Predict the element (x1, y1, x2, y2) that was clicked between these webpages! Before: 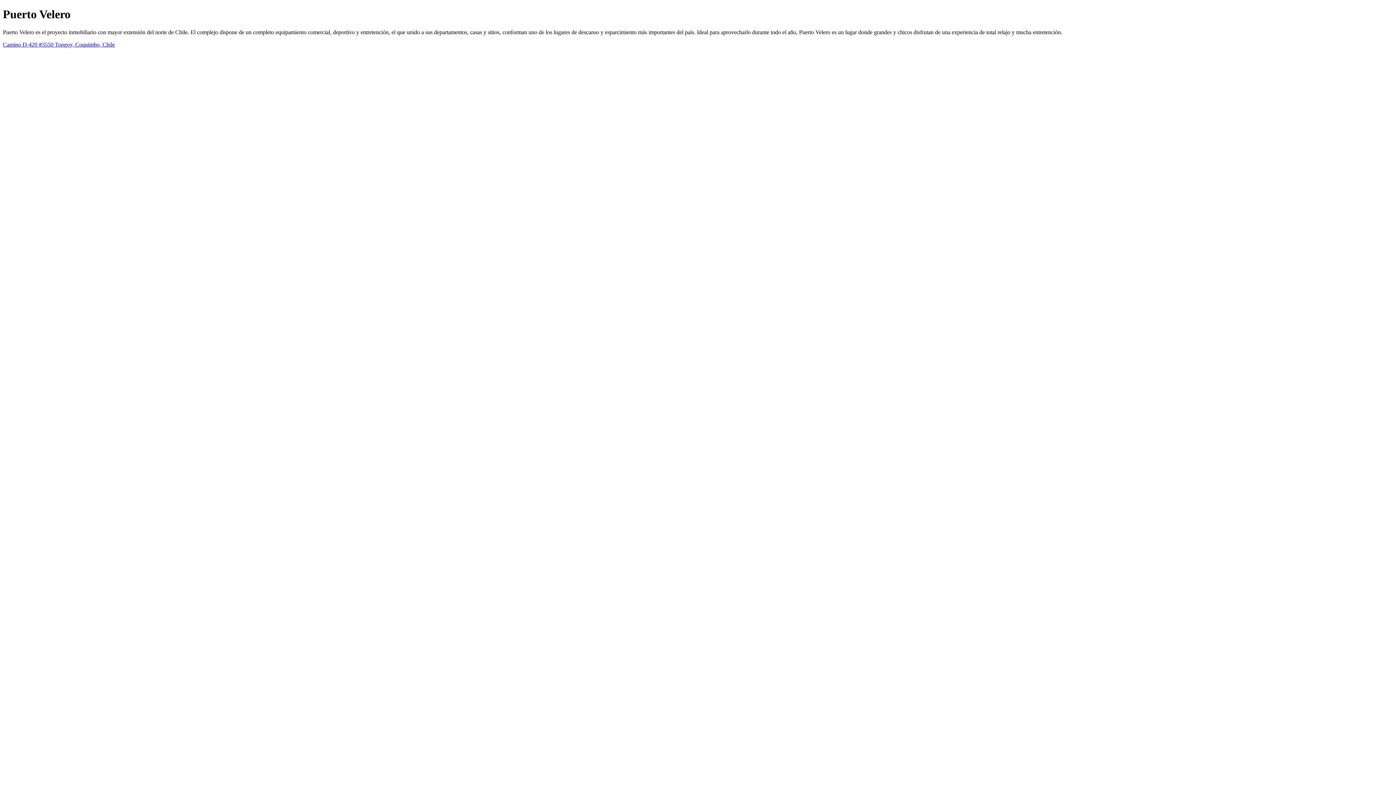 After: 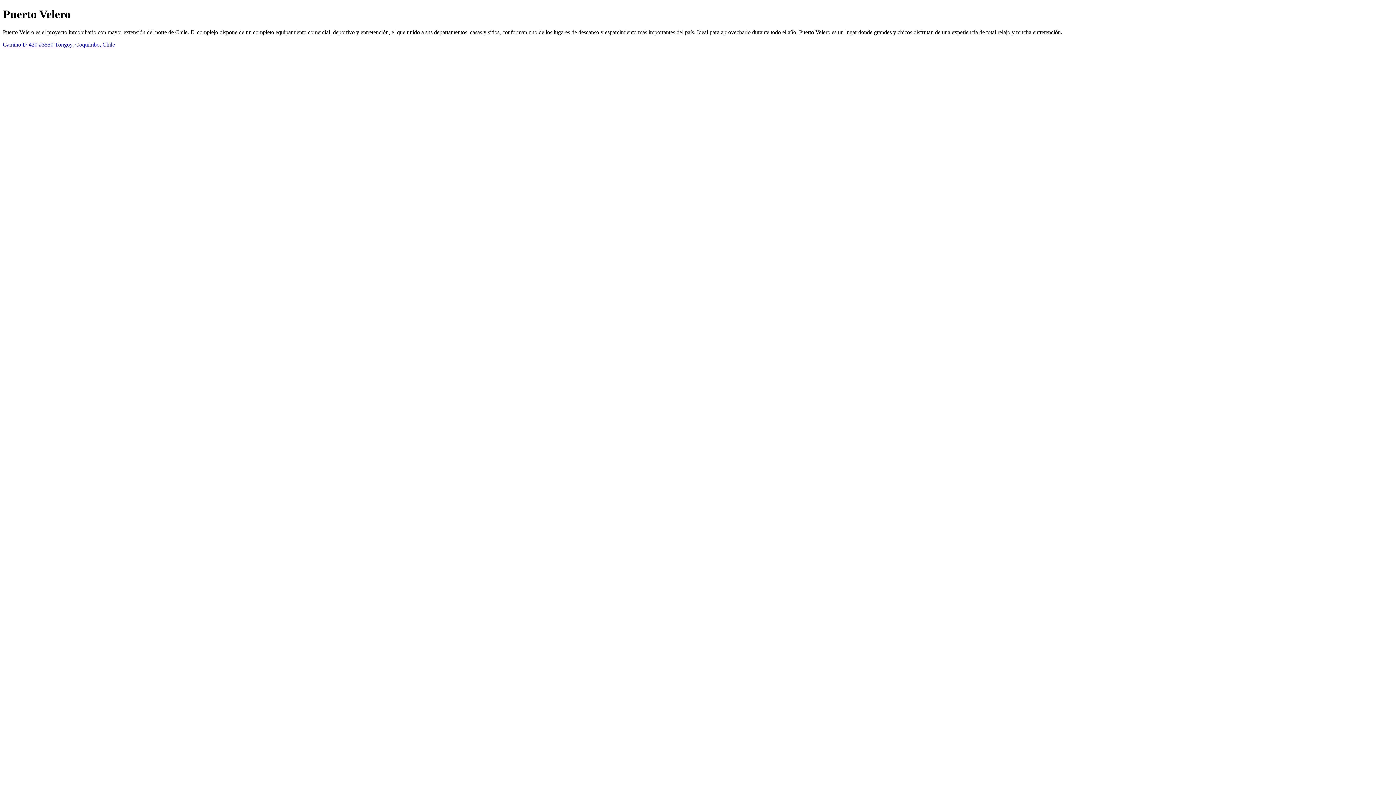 Action: bbox: (2, 41, 114, 47) label: Camino D-420 #3550 Tongoy, Coquimbo, Chile